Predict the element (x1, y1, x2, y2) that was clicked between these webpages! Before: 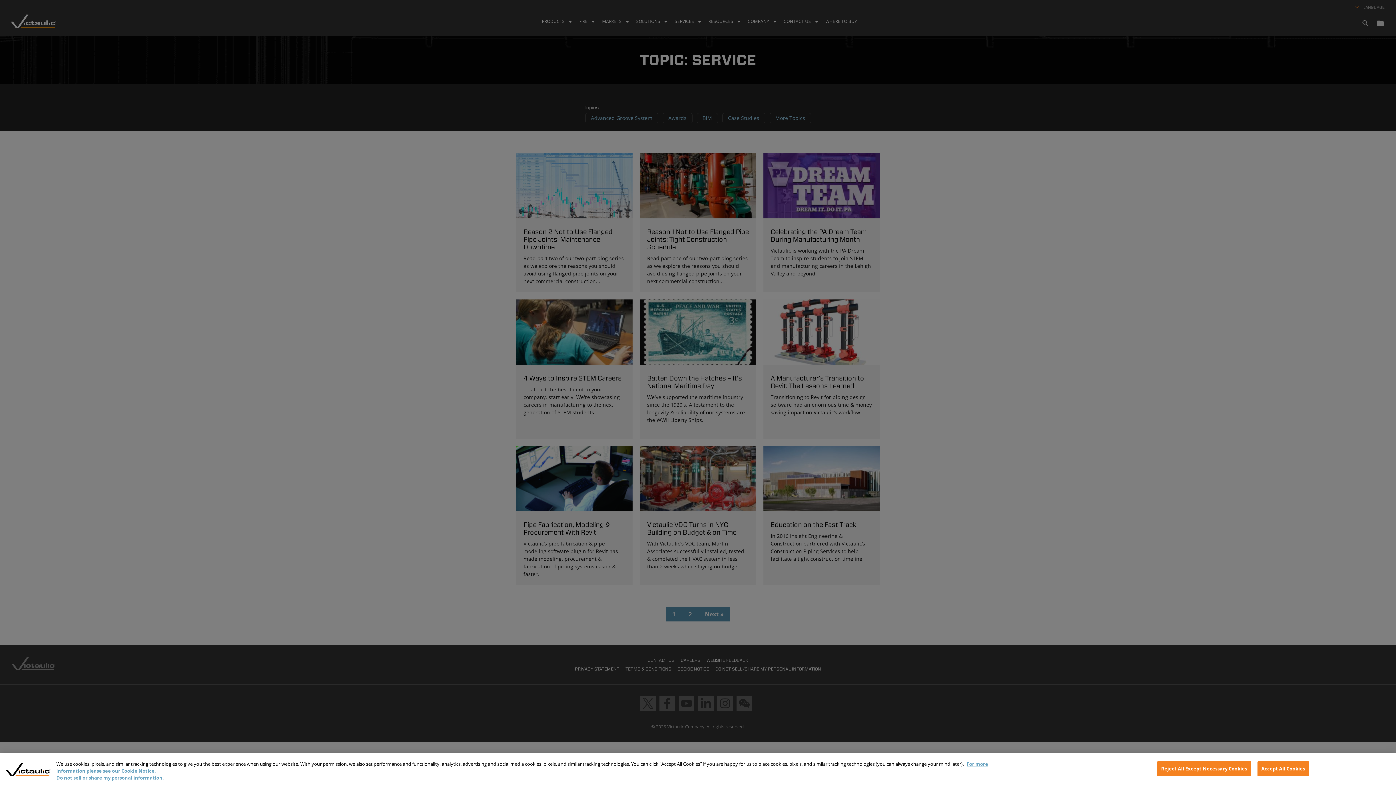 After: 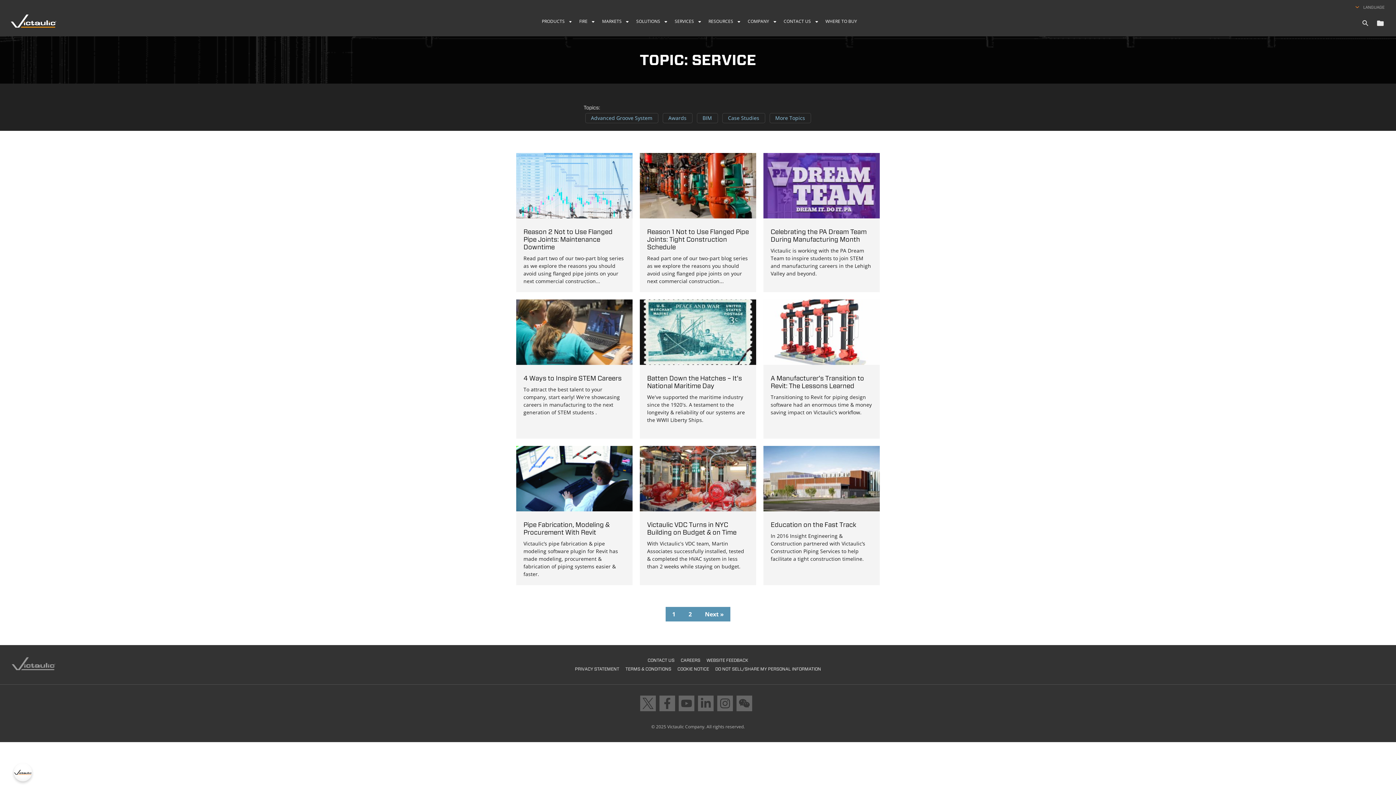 Action: bbox: (1157, 761, 1251, 776) label: Reject All Except Necessary Cookies